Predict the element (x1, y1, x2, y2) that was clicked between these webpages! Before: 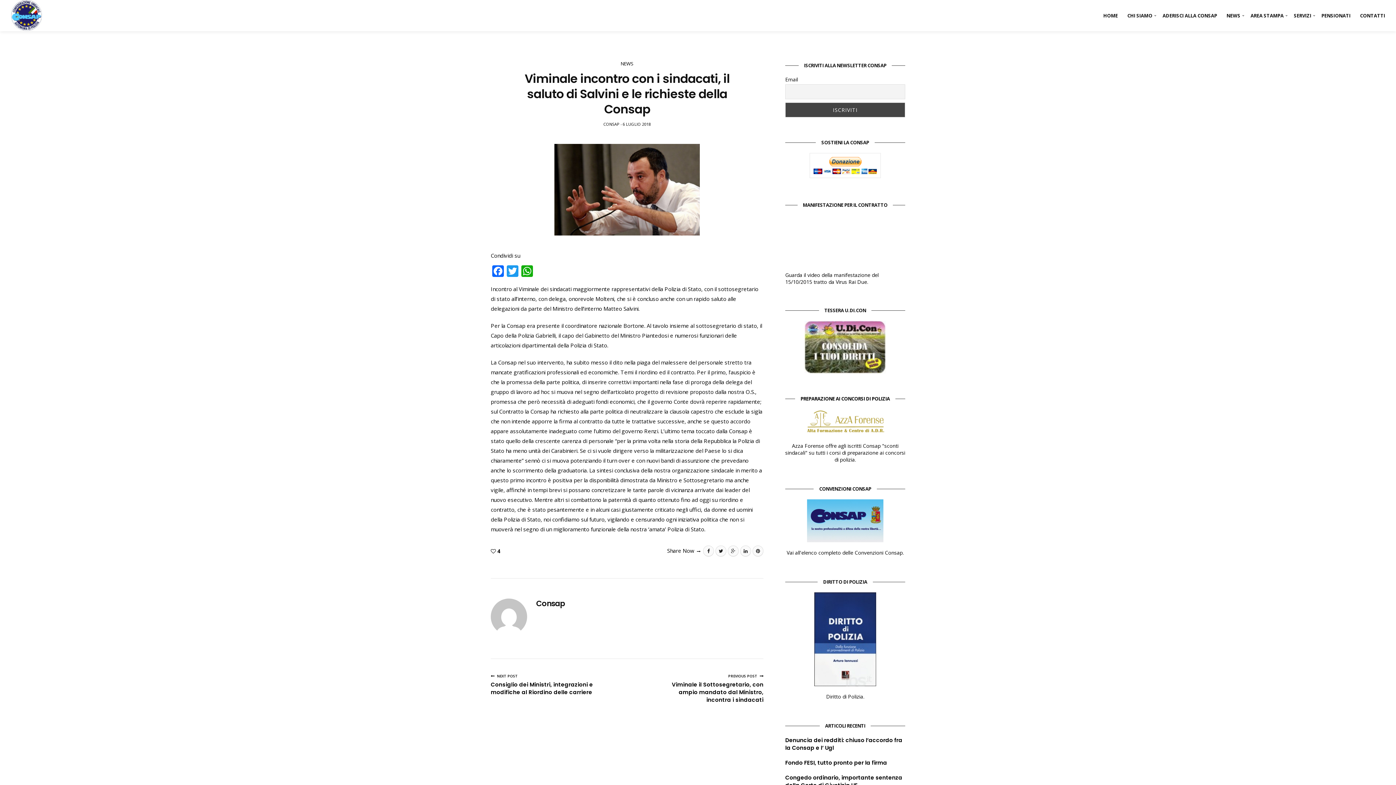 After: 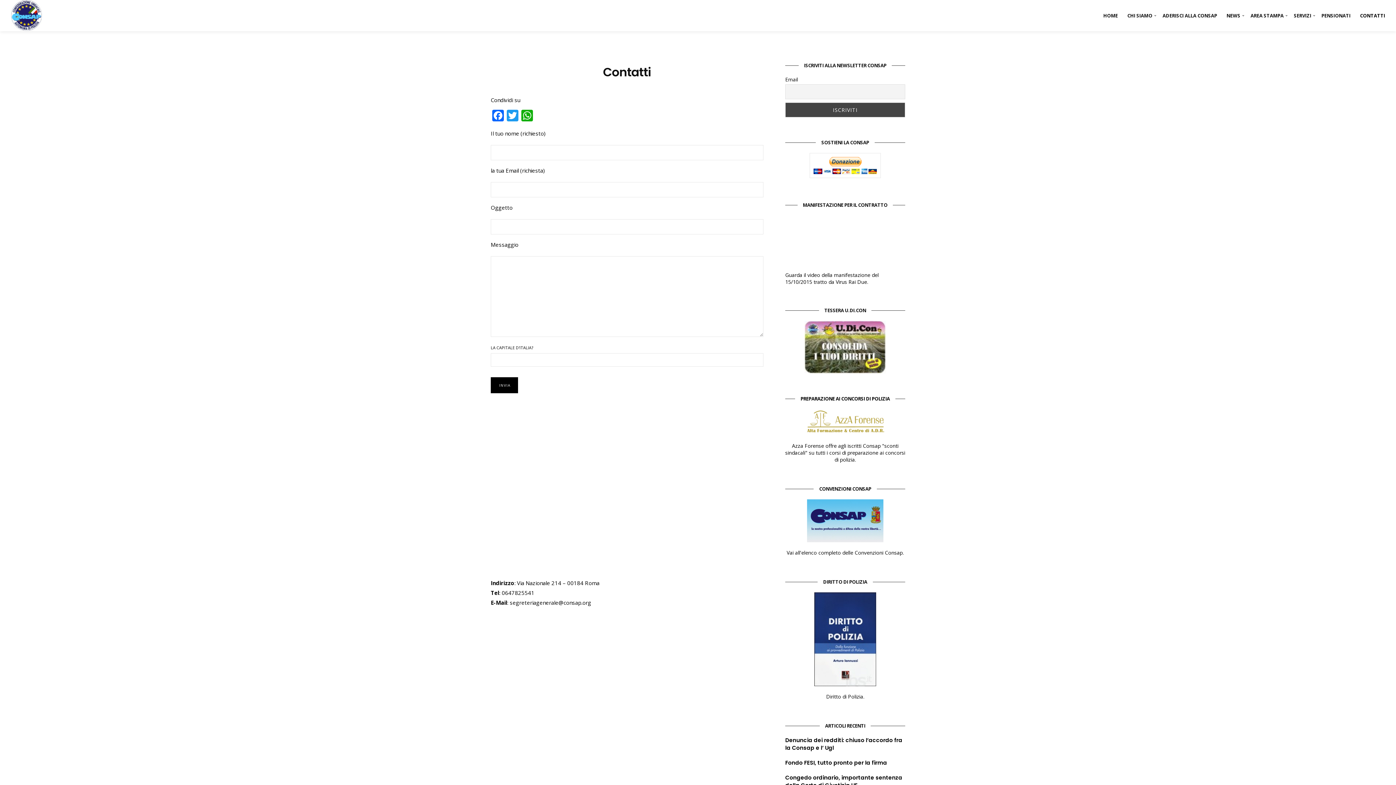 Action: label: CONTATTI bbox: (1360, 0, 1385, 31)